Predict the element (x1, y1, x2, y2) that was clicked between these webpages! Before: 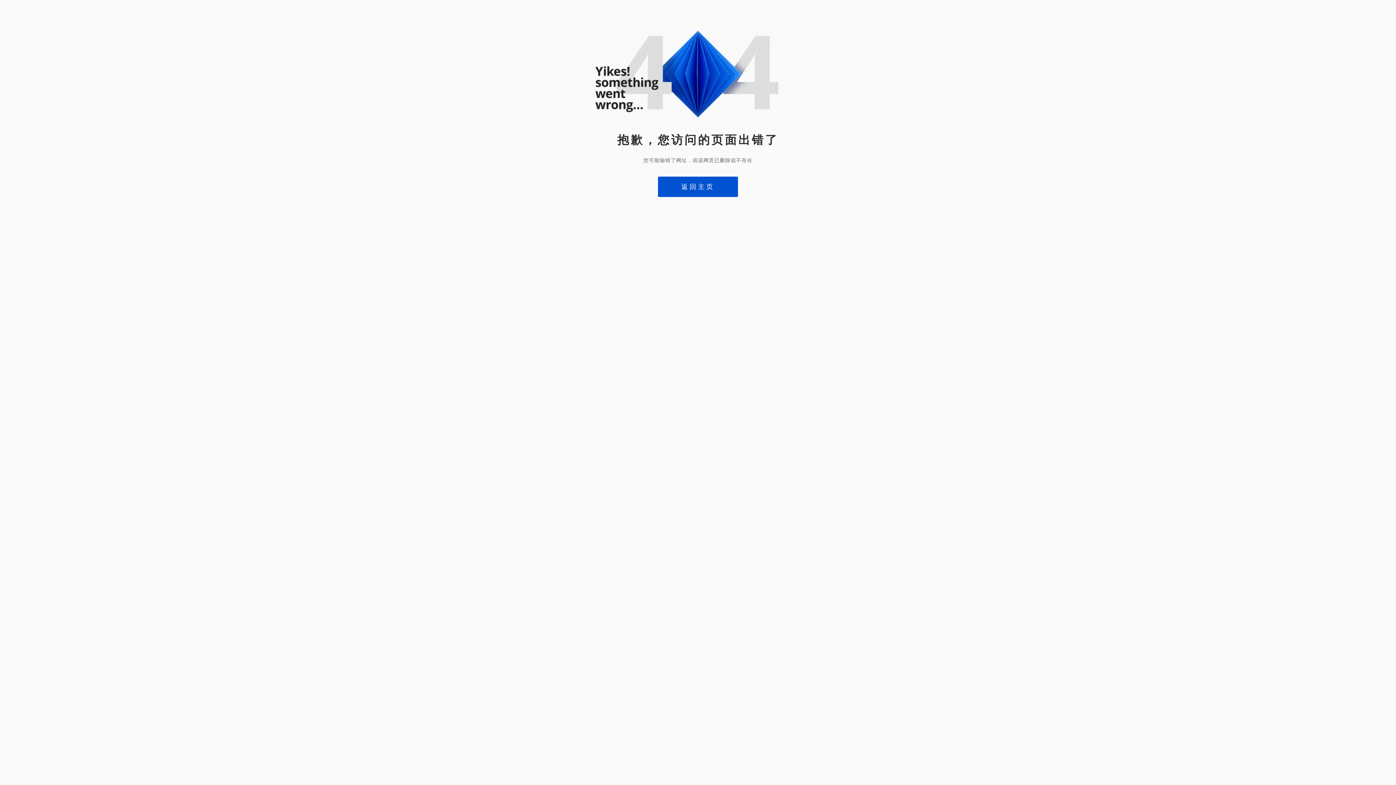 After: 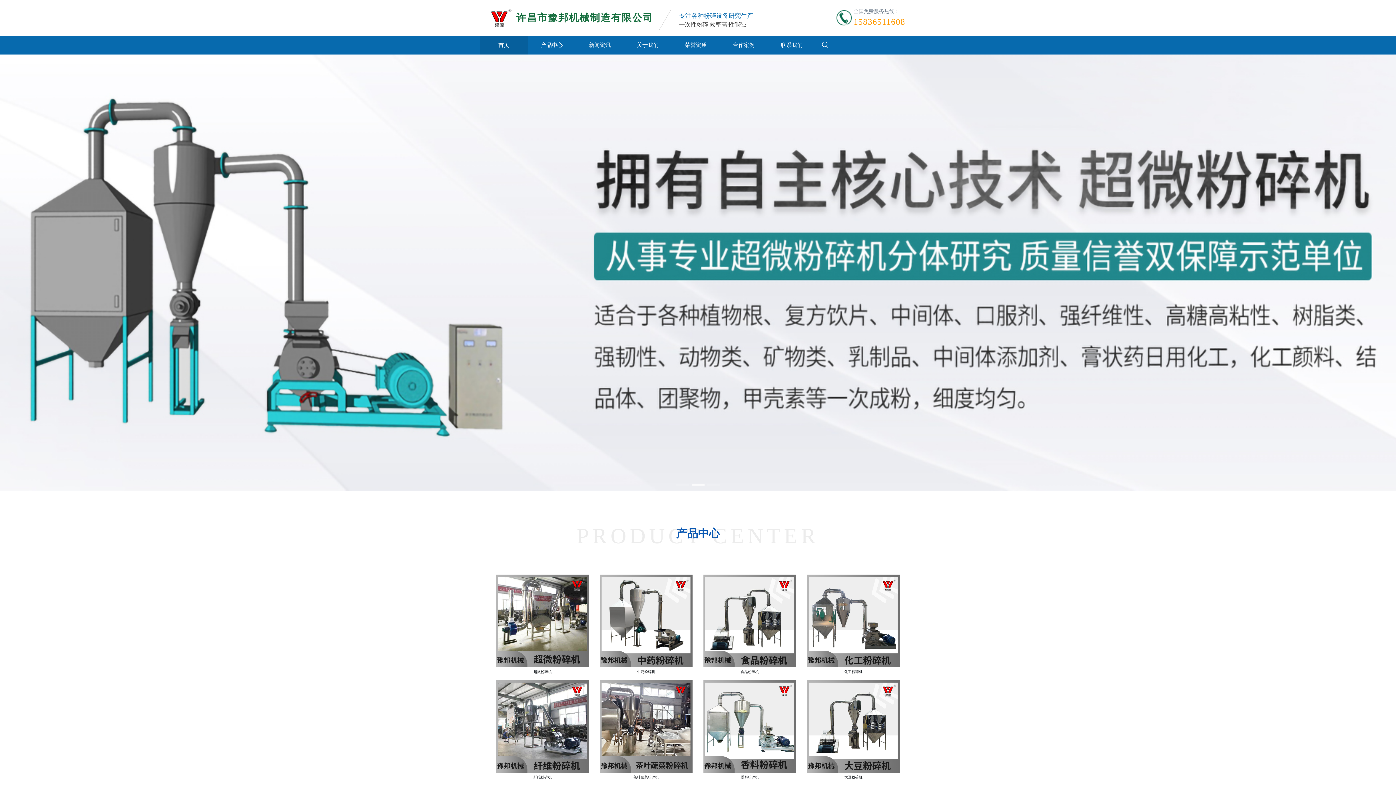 Action: label: 返回主页 bbox: (658, 176, 738, 197)